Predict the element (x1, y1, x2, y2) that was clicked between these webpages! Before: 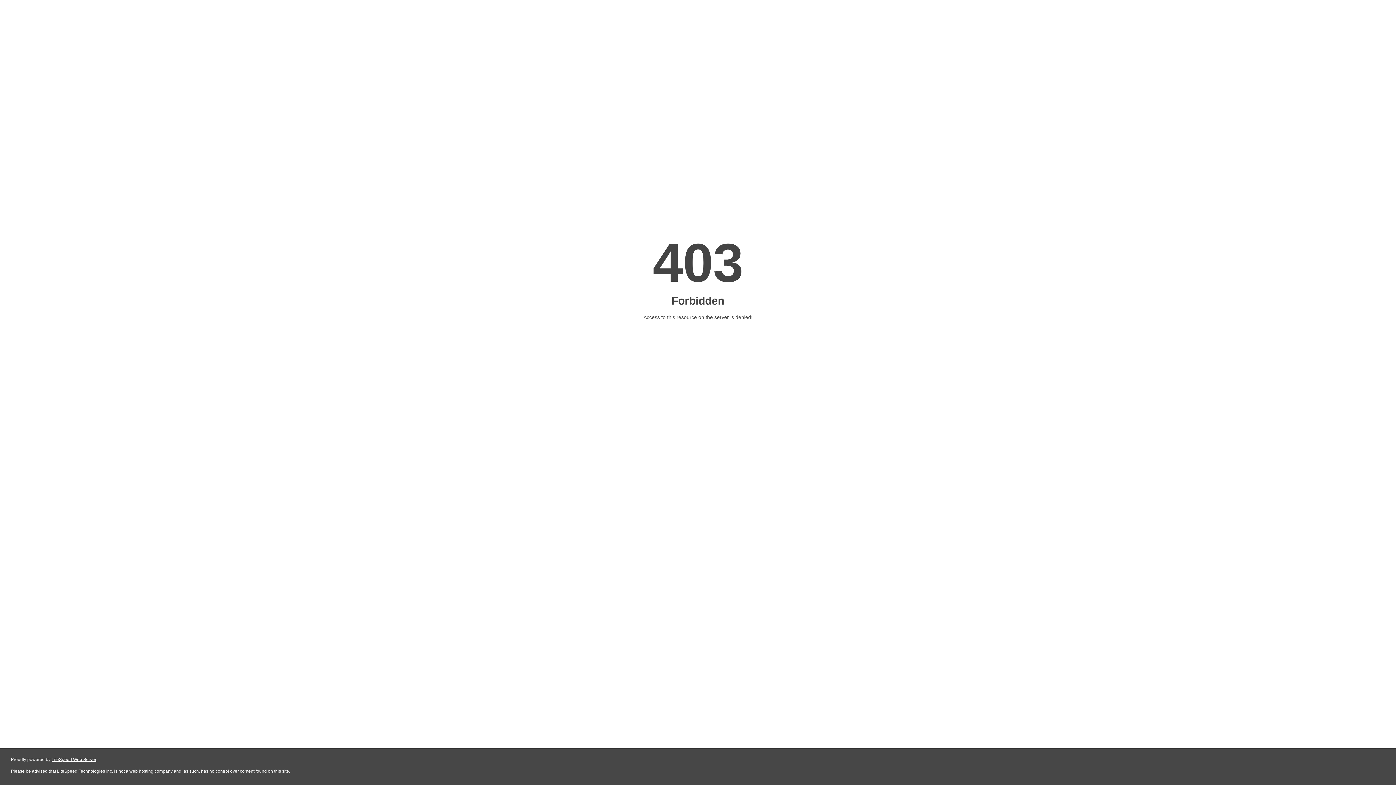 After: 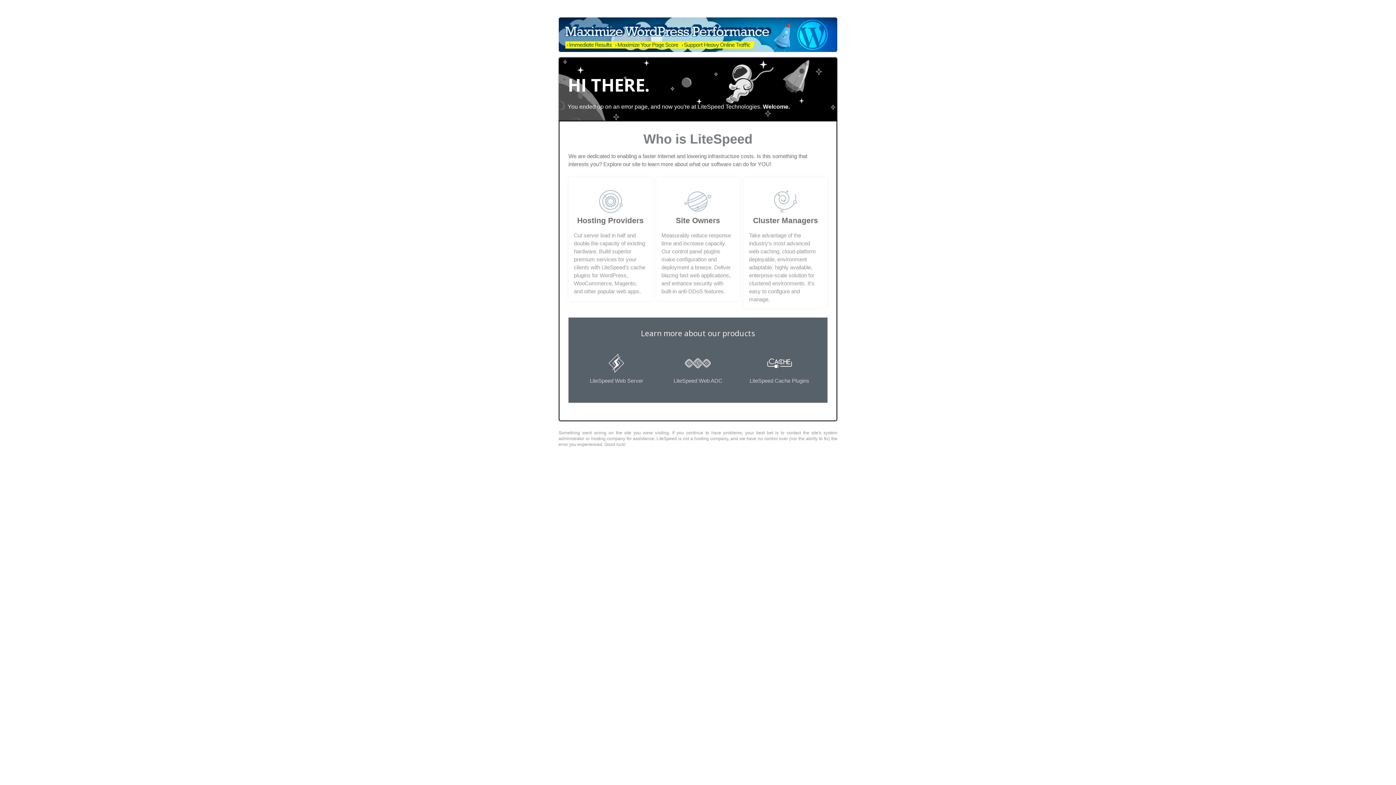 Action: bbox: (51, 757, 96, 762) label: LiteSpeed Web Server